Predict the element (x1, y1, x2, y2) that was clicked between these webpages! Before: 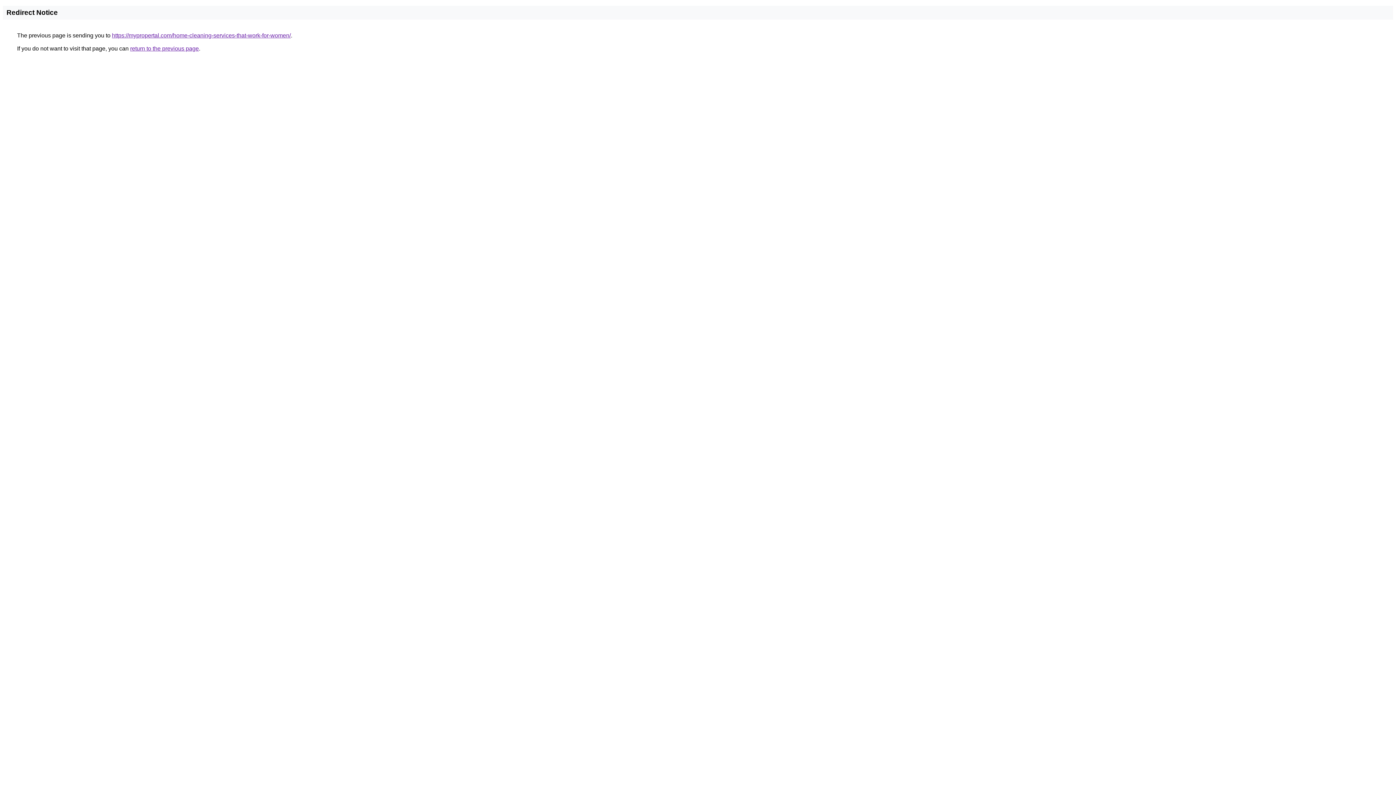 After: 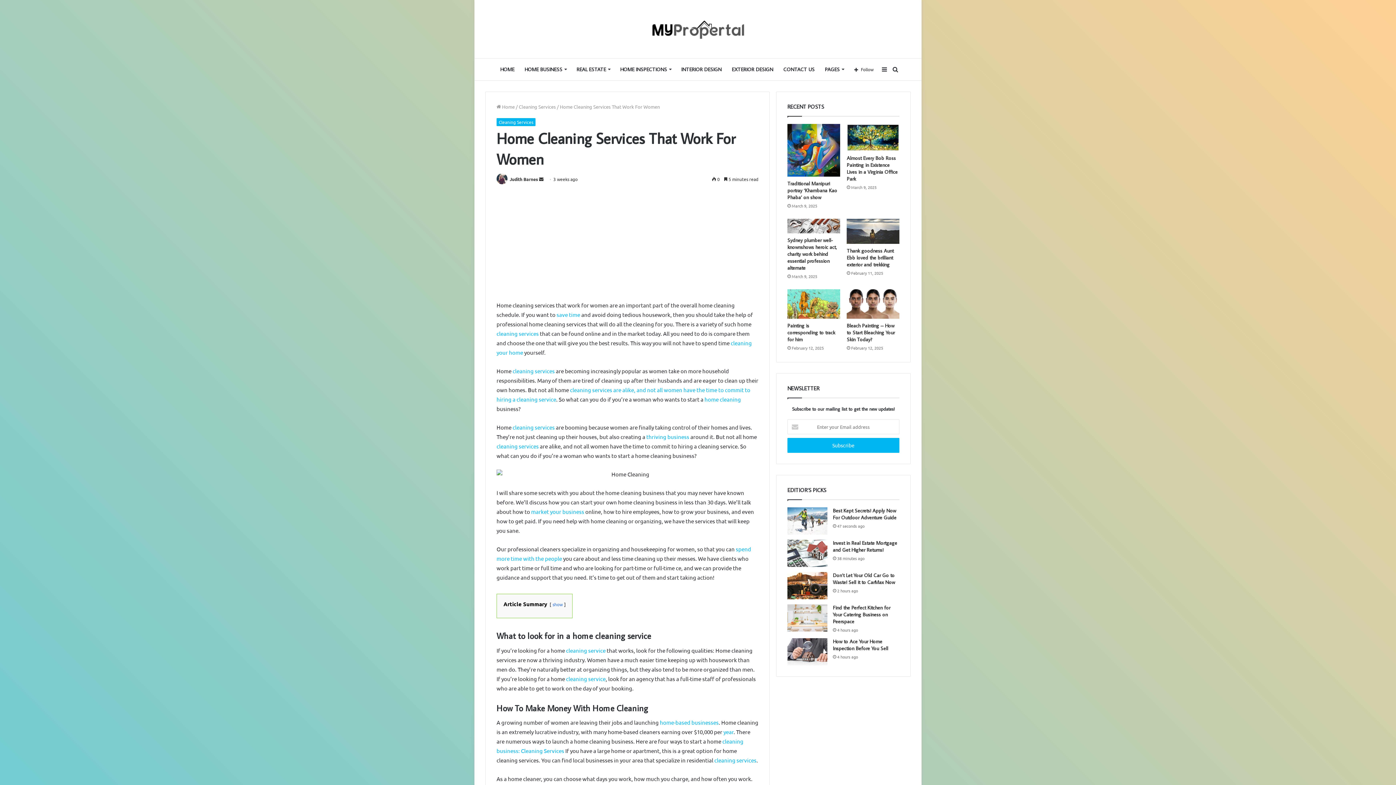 Action: label: https://mypropertal.com/home-cleaning-services-that-work-for-women/ bbox: (112, 32, 290, 38)